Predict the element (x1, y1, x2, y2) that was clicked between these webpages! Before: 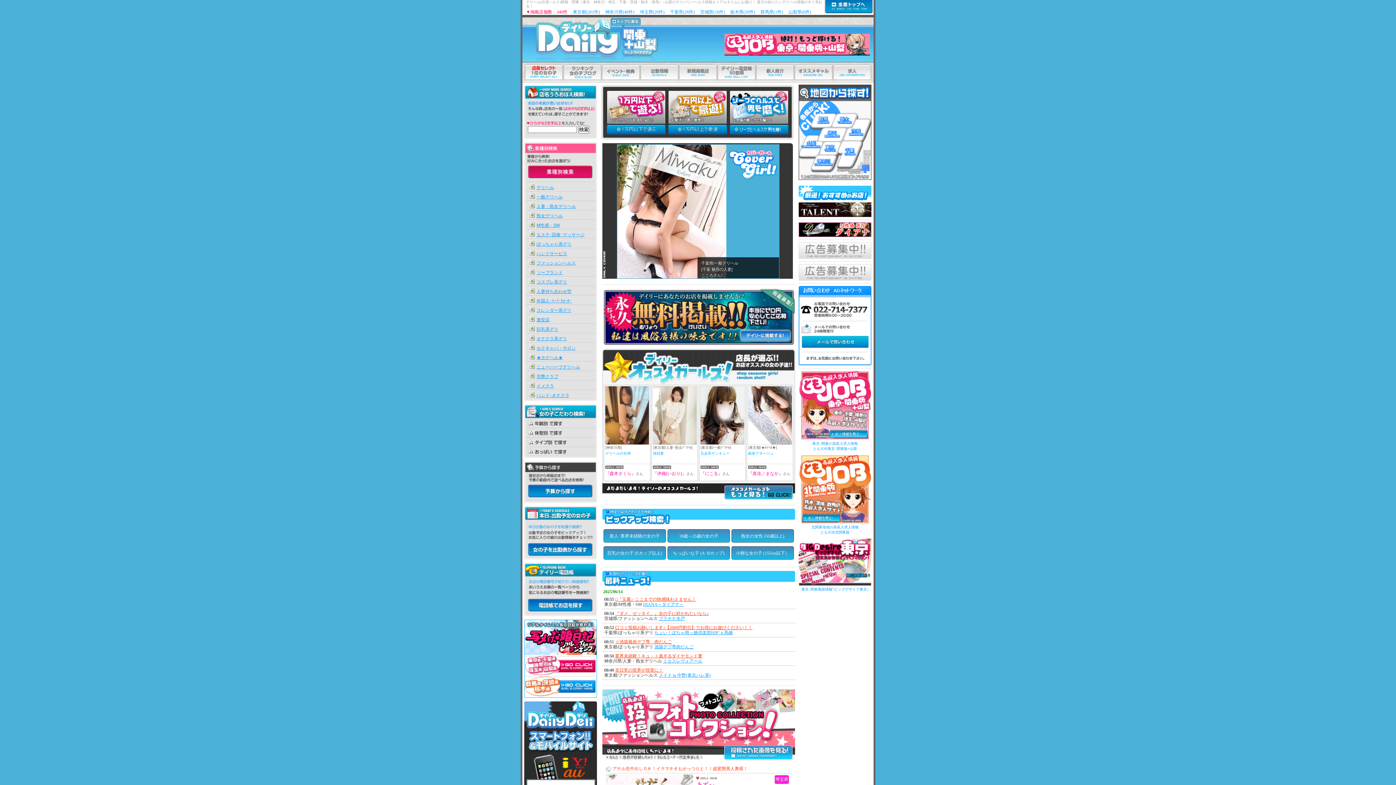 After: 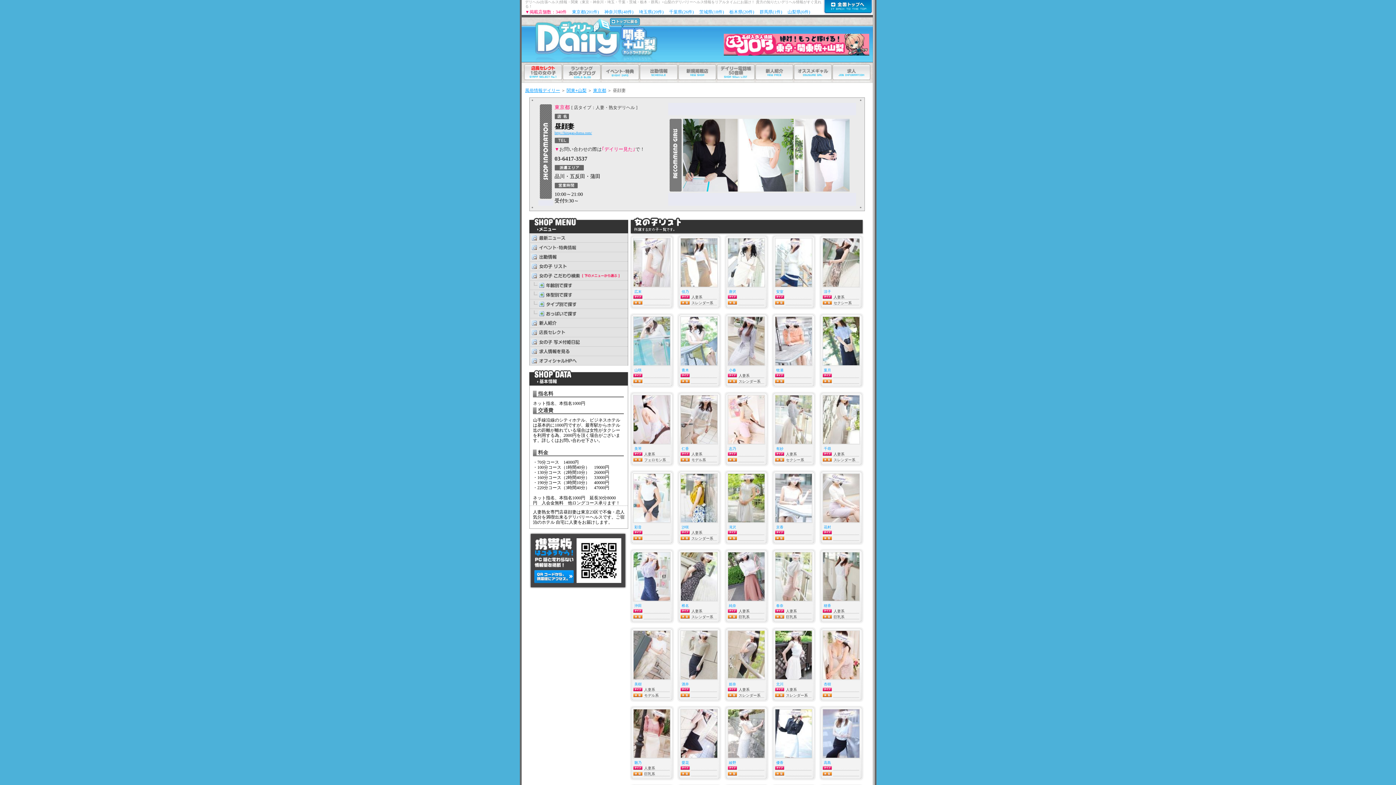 Action: bbox: (653, 439, 696, 445)